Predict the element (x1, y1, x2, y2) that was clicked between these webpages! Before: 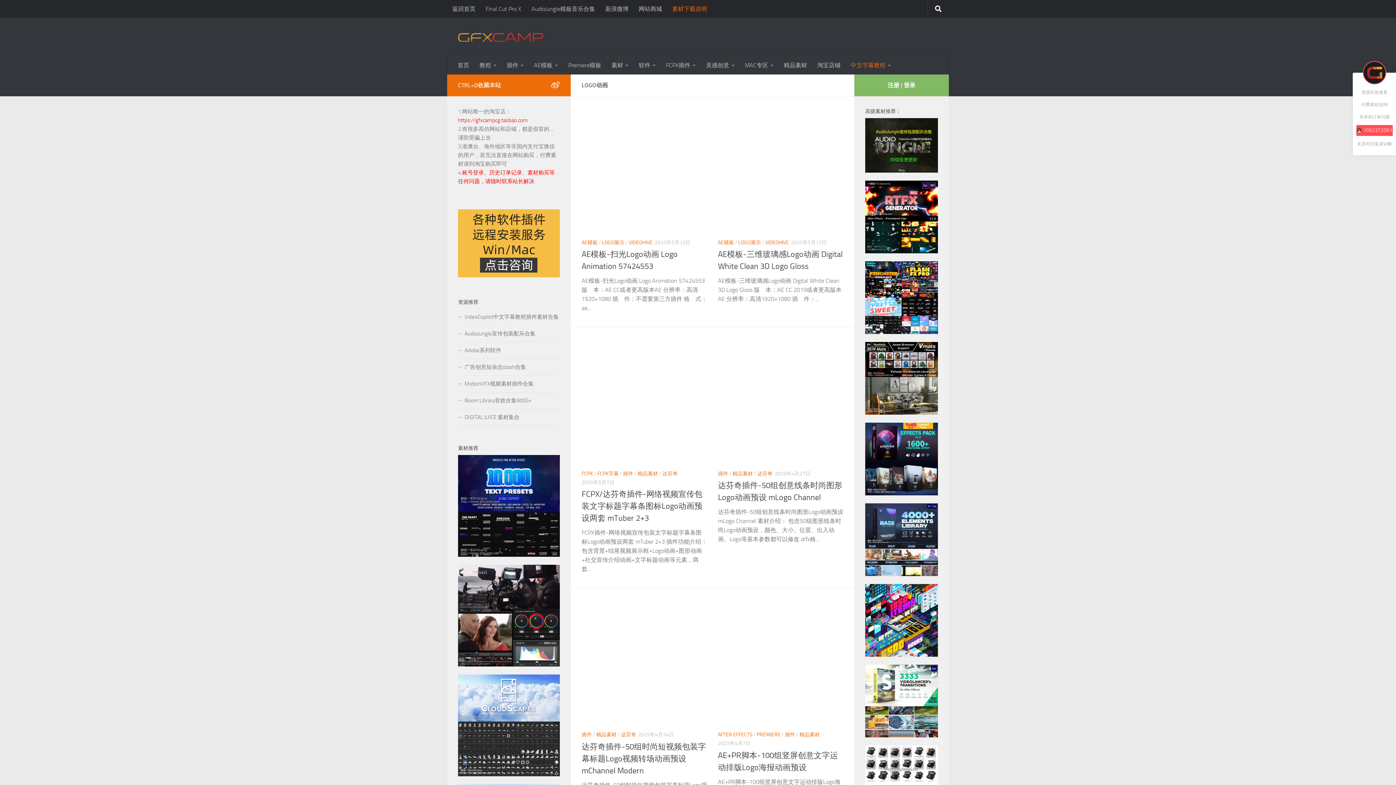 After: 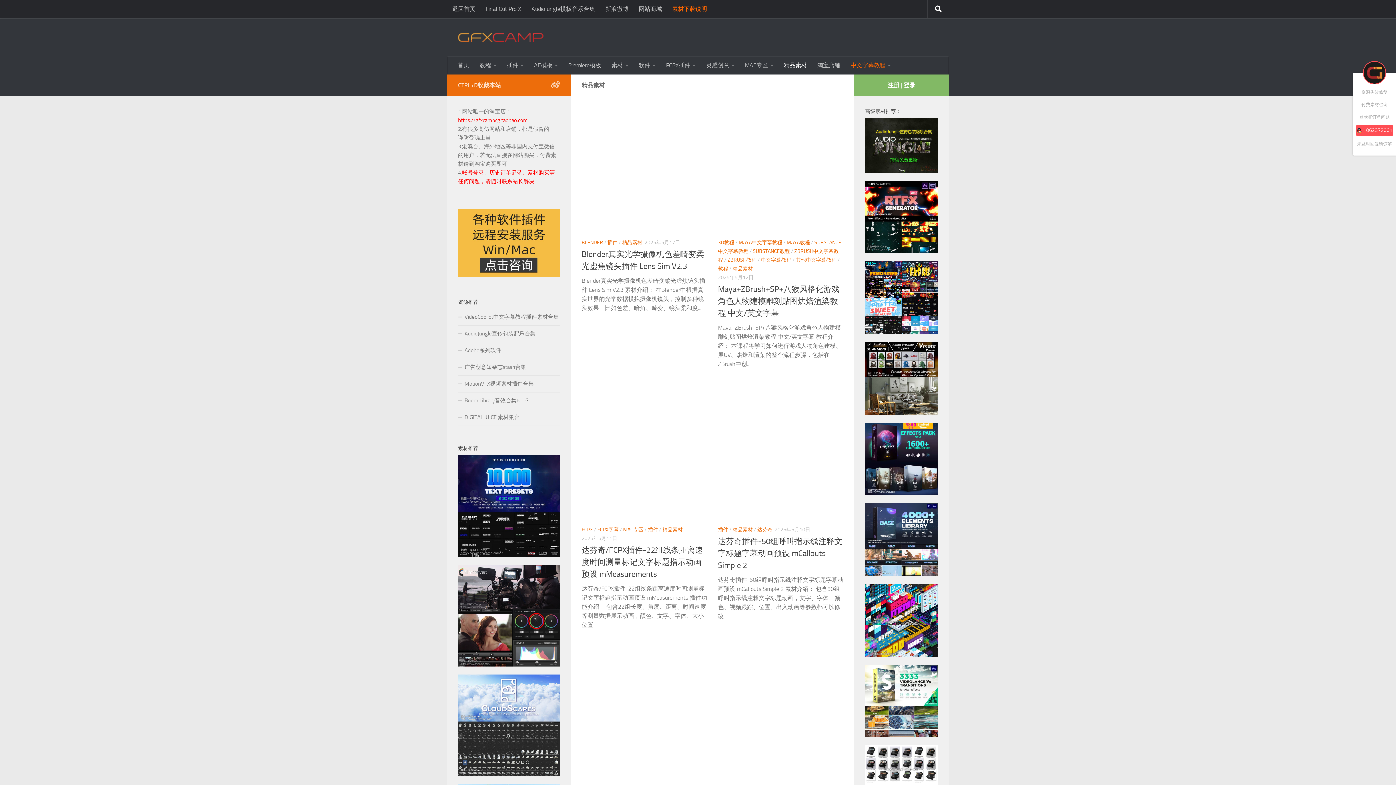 Action: bbox: (732, 470, 753, 477) label: 精品素材